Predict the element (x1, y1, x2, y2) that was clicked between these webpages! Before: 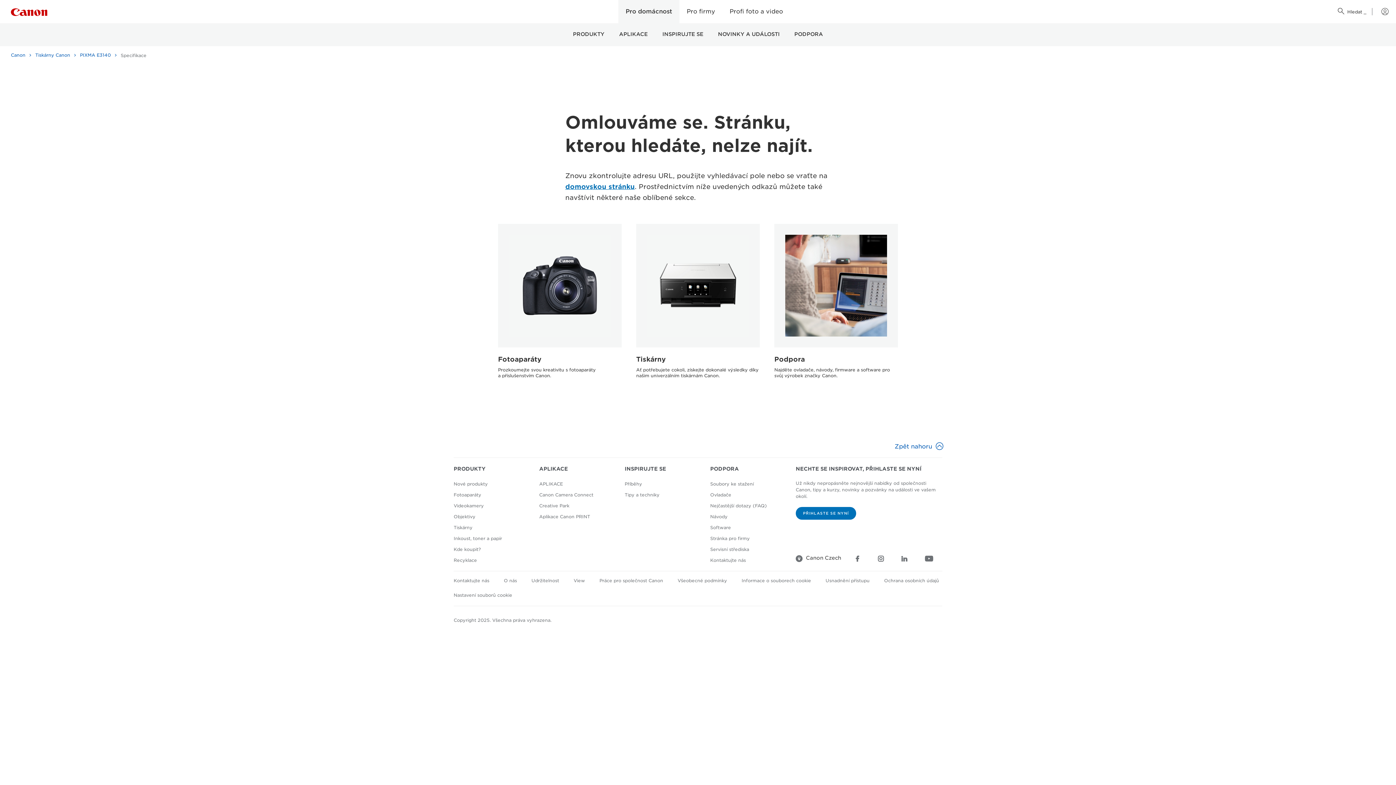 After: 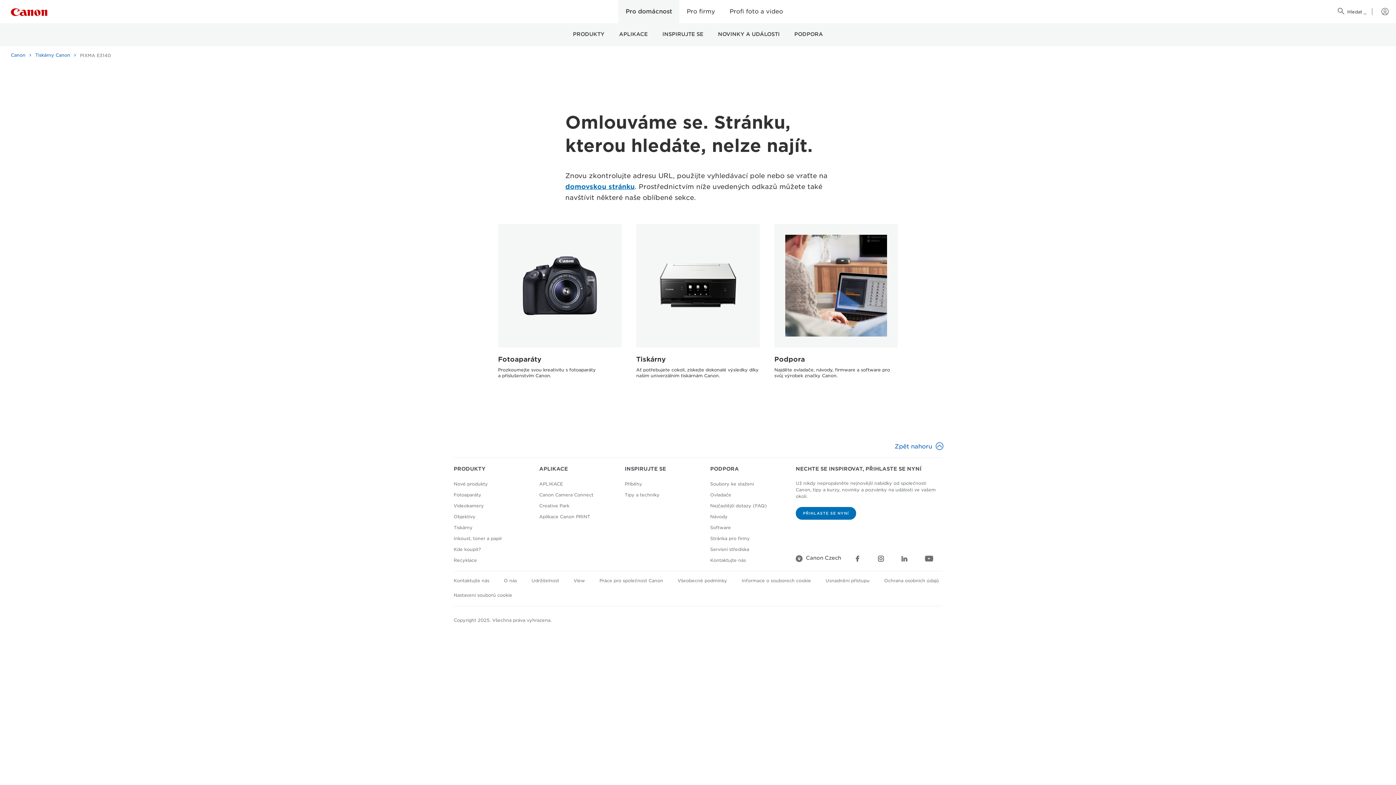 Action: label: PIXMA E3140 bbox: (80, 49, 117, 60)